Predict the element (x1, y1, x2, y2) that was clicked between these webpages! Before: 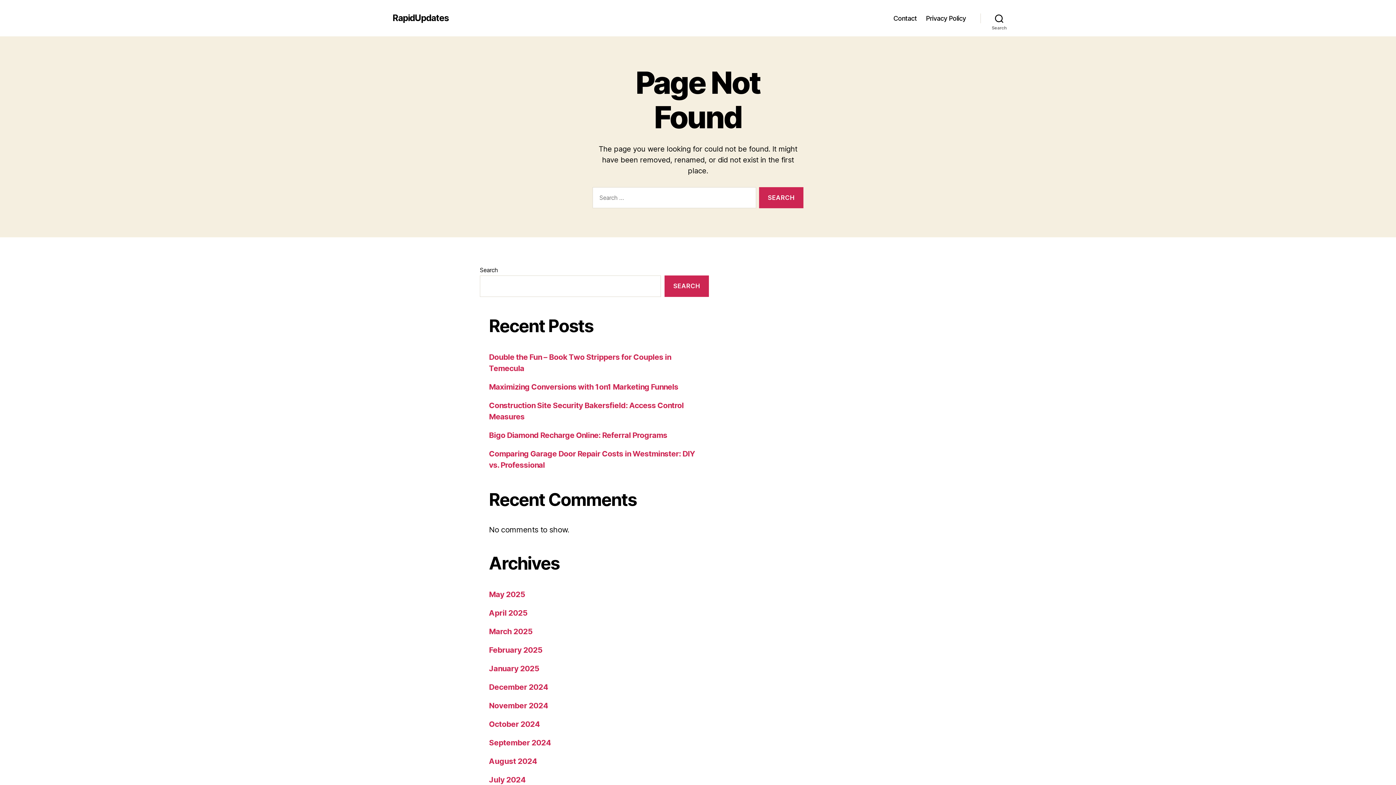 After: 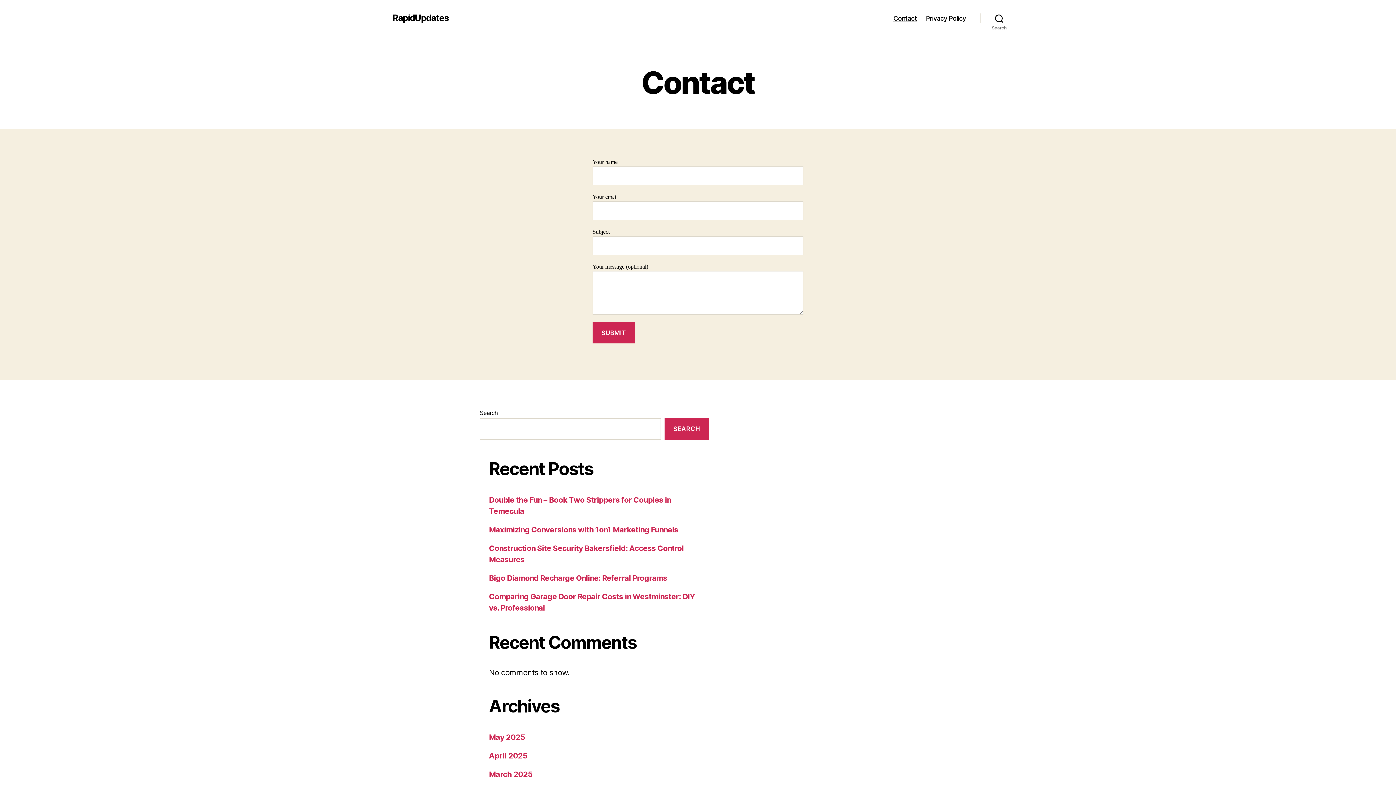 Action: label: Contact bbox: (893, 14, 917, 22)